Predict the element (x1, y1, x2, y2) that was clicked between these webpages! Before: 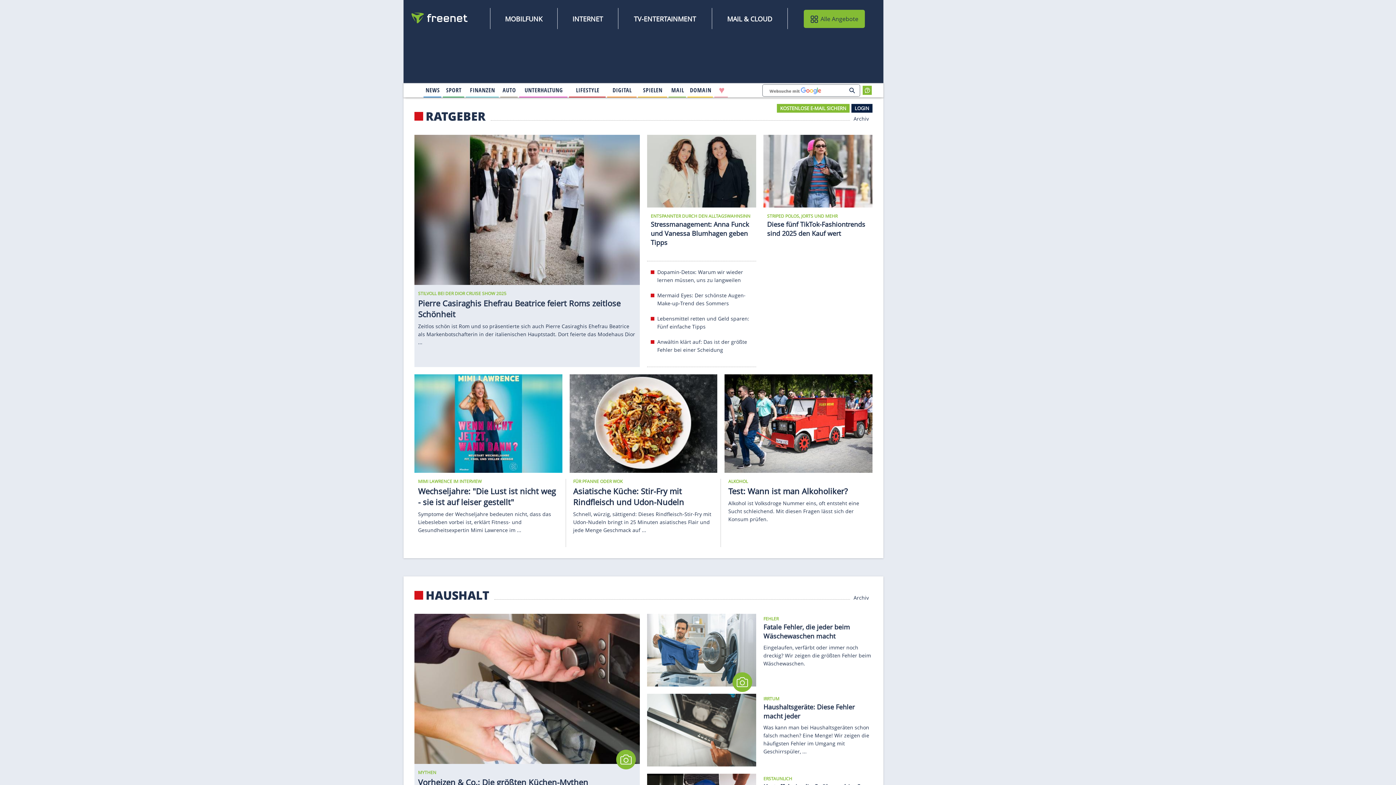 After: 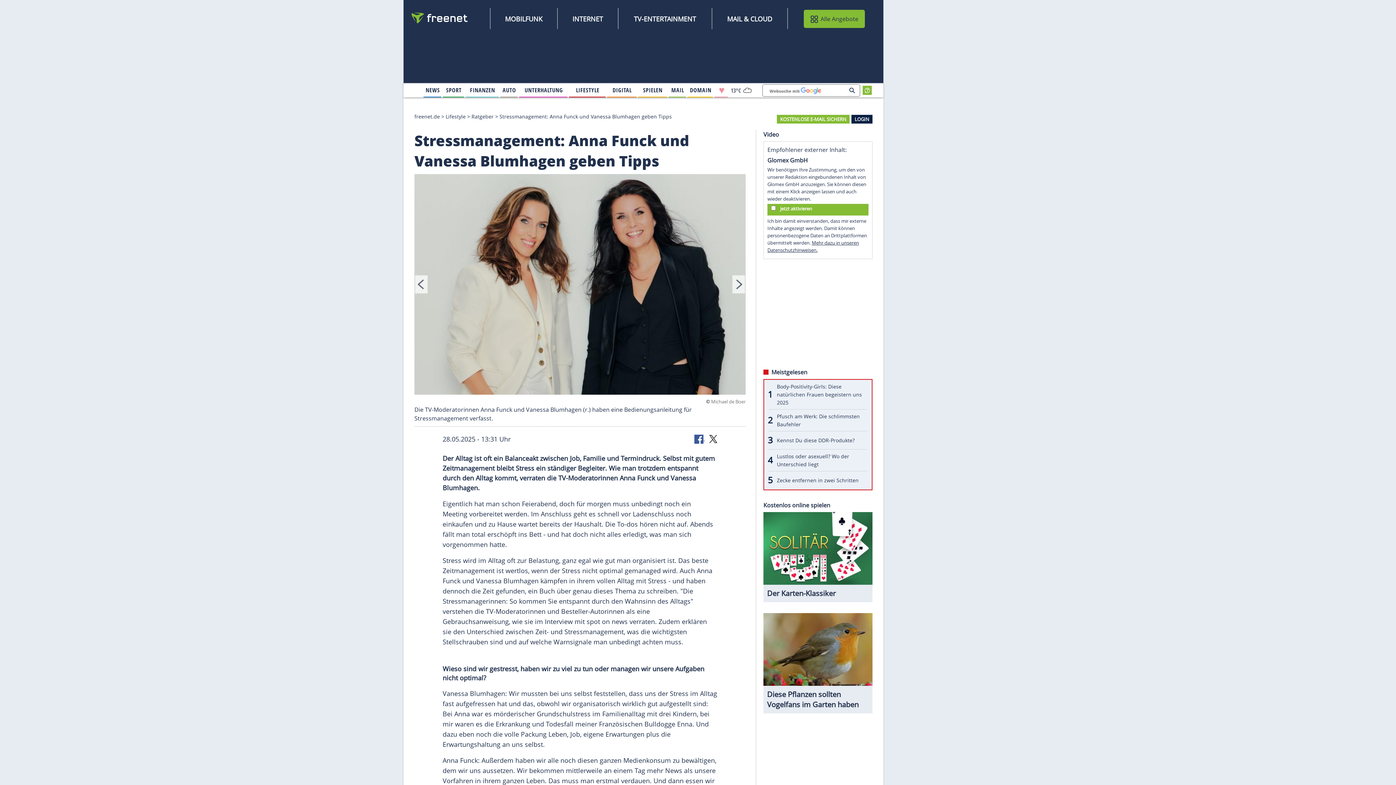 Action: bbox: (647, 166, 756, 174)